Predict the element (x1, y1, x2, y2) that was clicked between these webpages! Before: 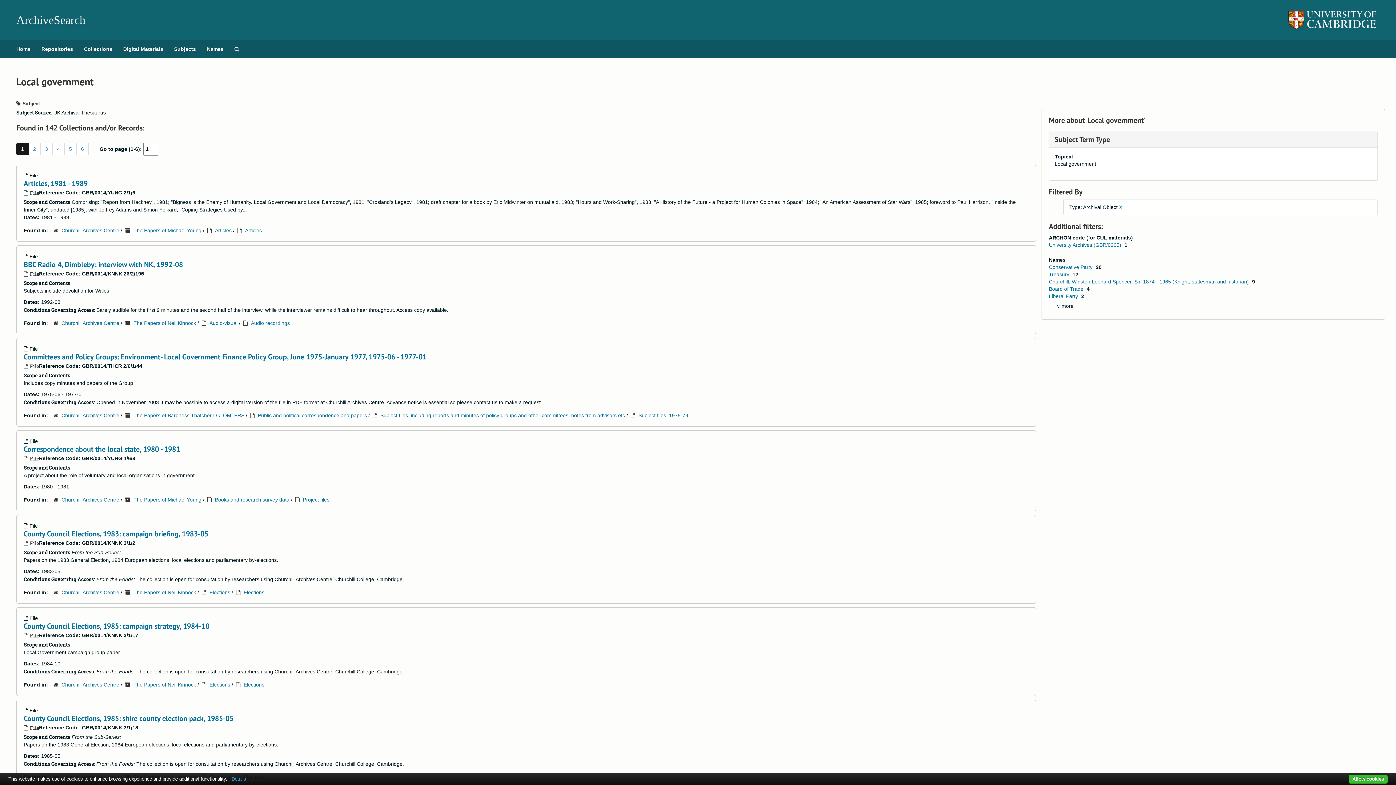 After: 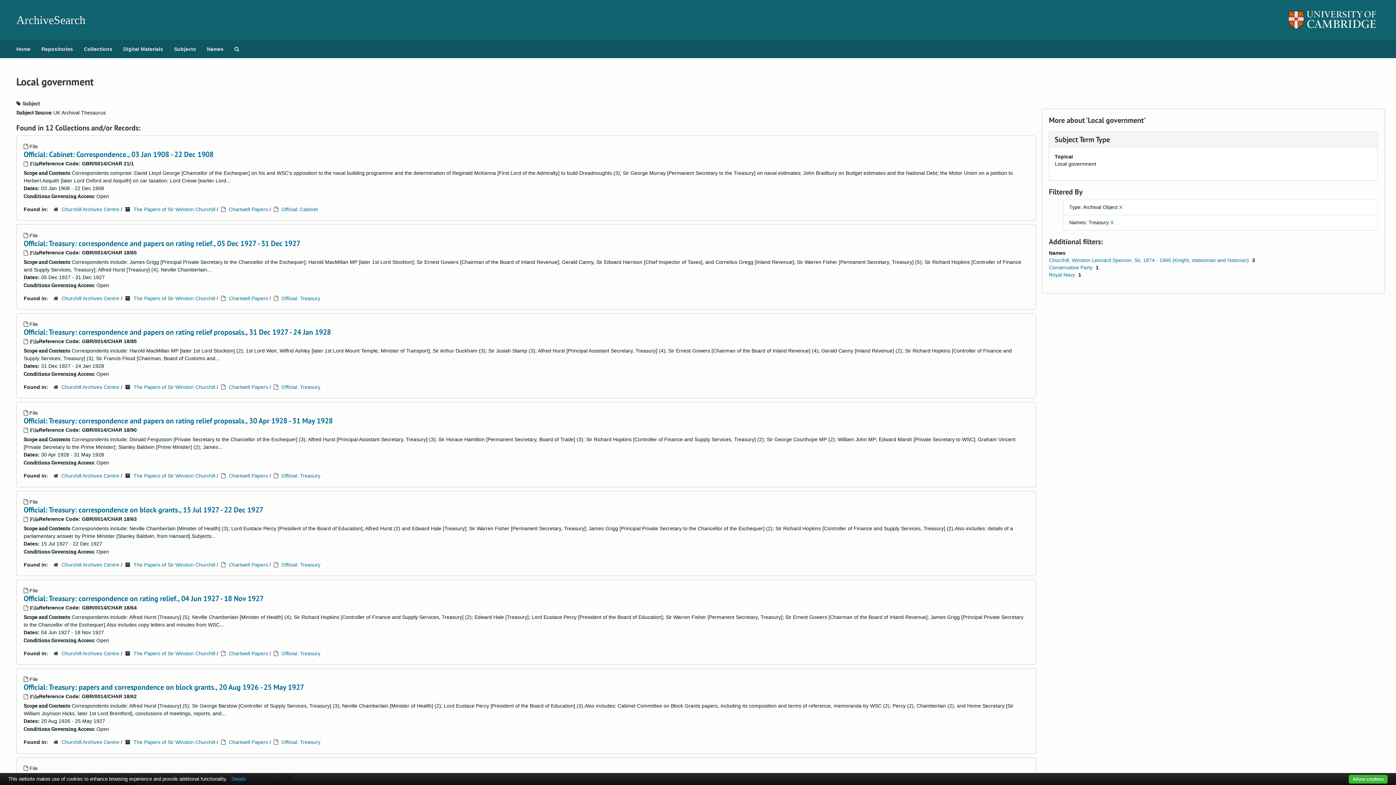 Action: bbox: (1049, 271, 1070, 277) label: Treasury 